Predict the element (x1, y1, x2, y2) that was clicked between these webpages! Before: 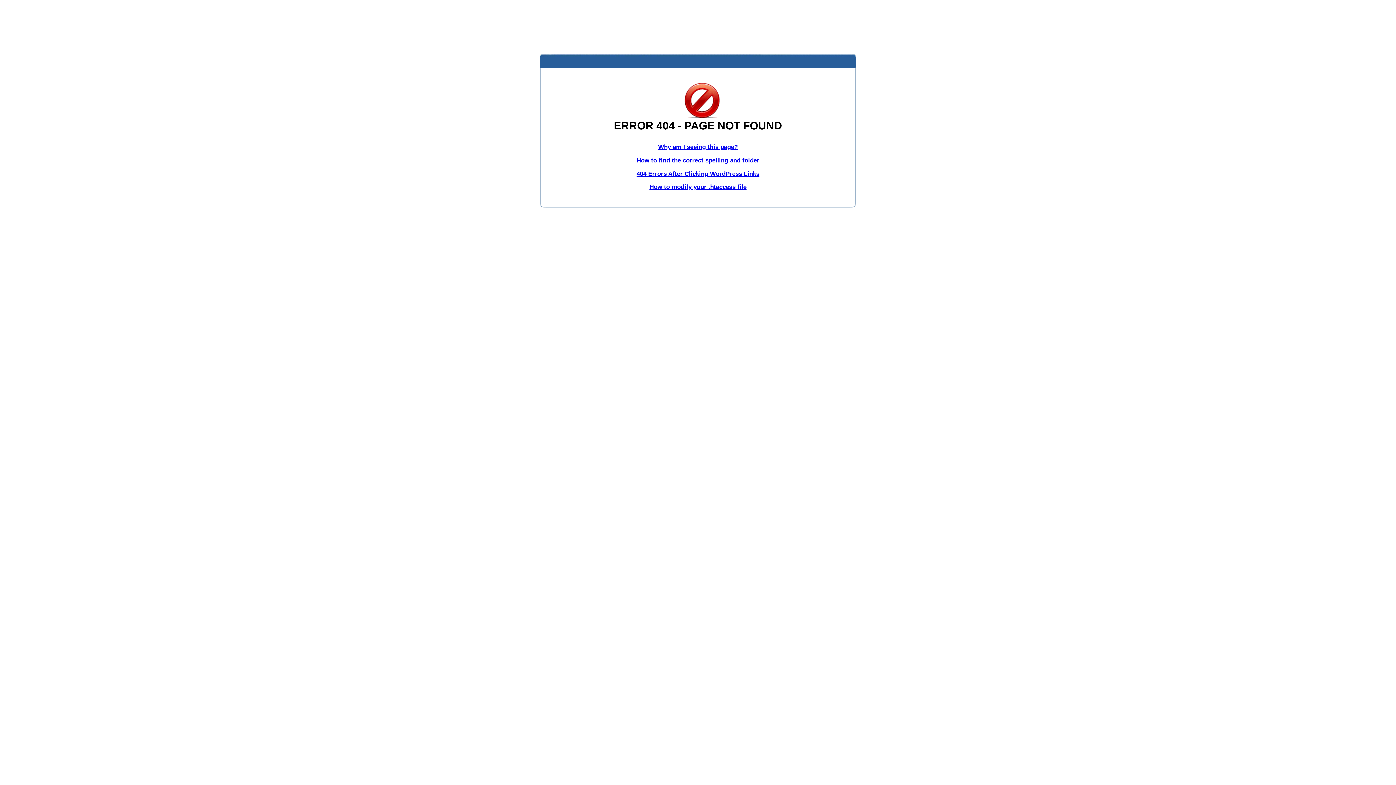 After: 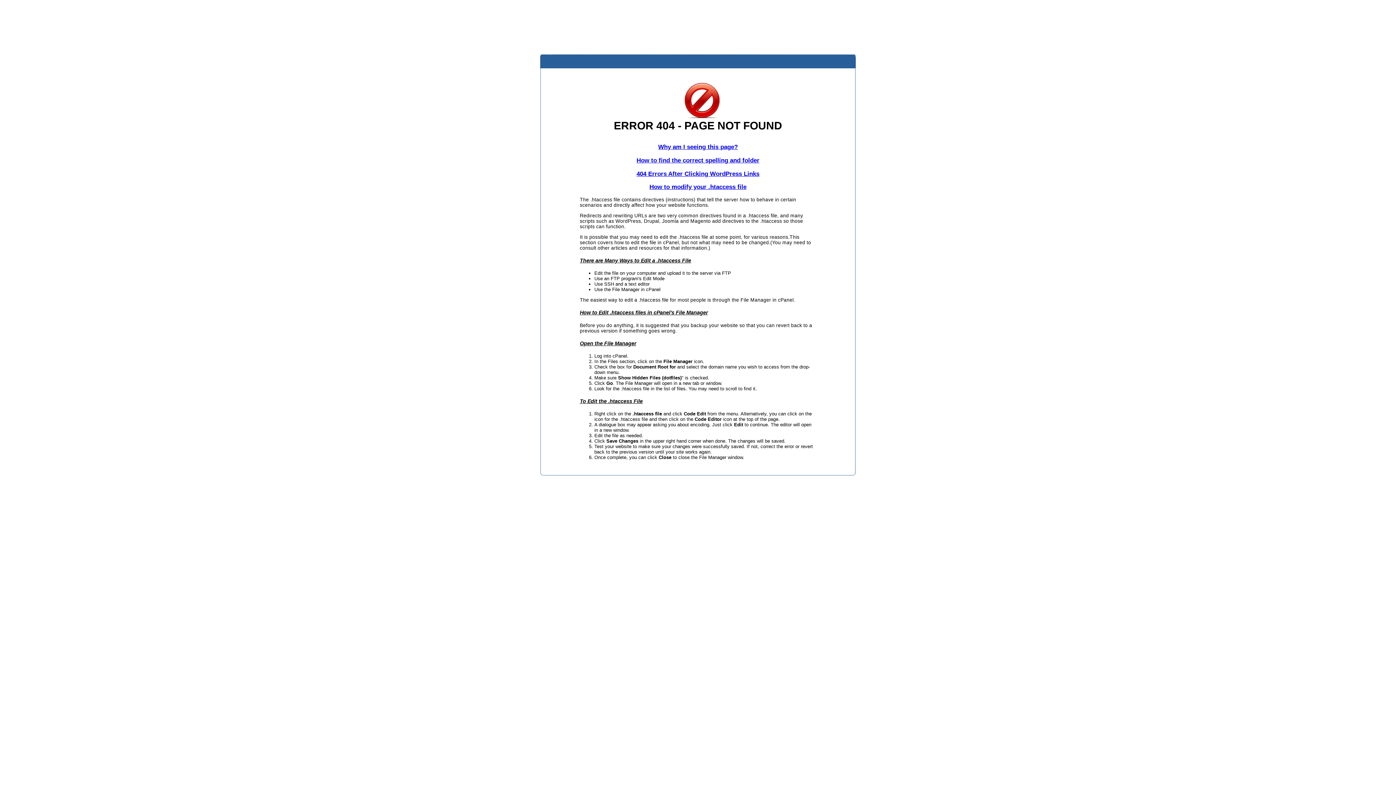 Action: label: How to modify your .htaccess file bbox: (649, 183, 746, 190)